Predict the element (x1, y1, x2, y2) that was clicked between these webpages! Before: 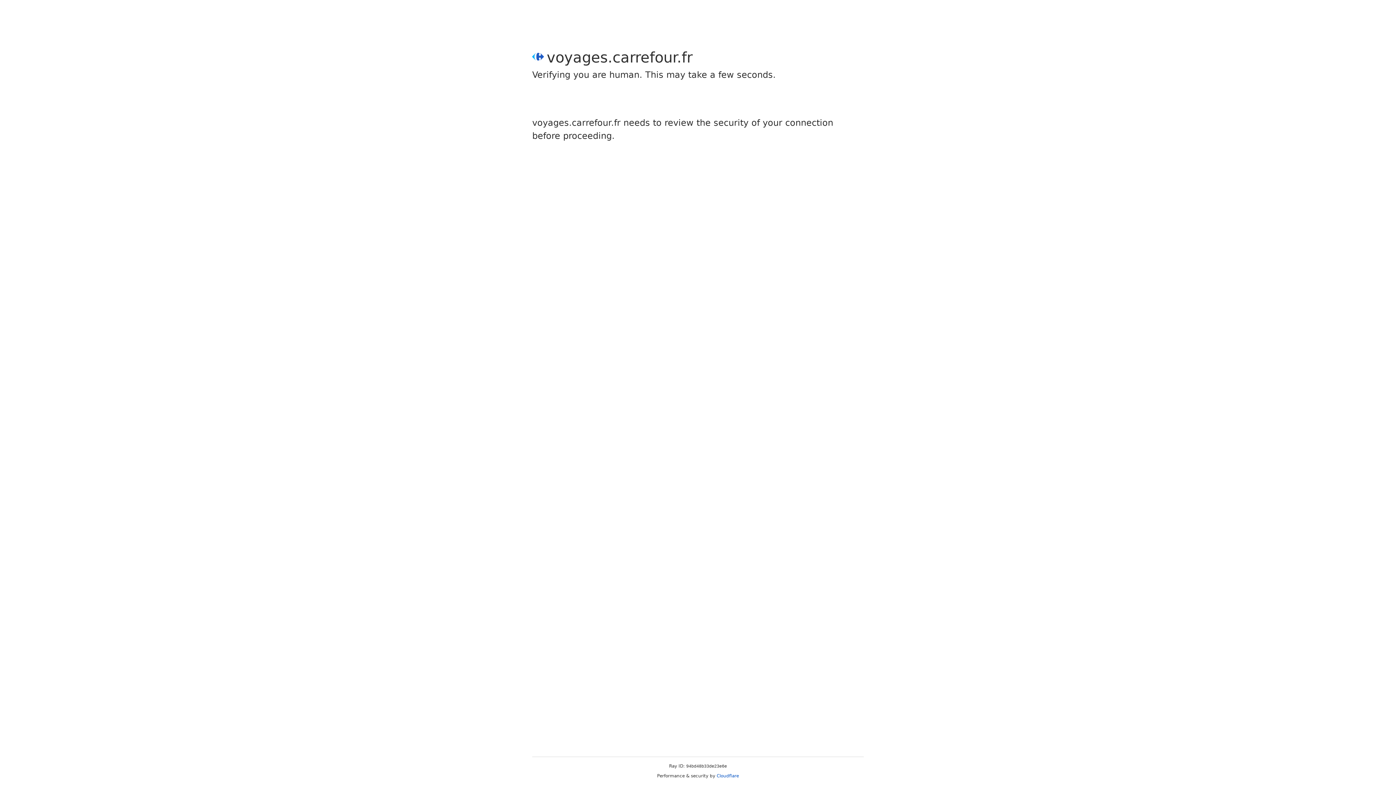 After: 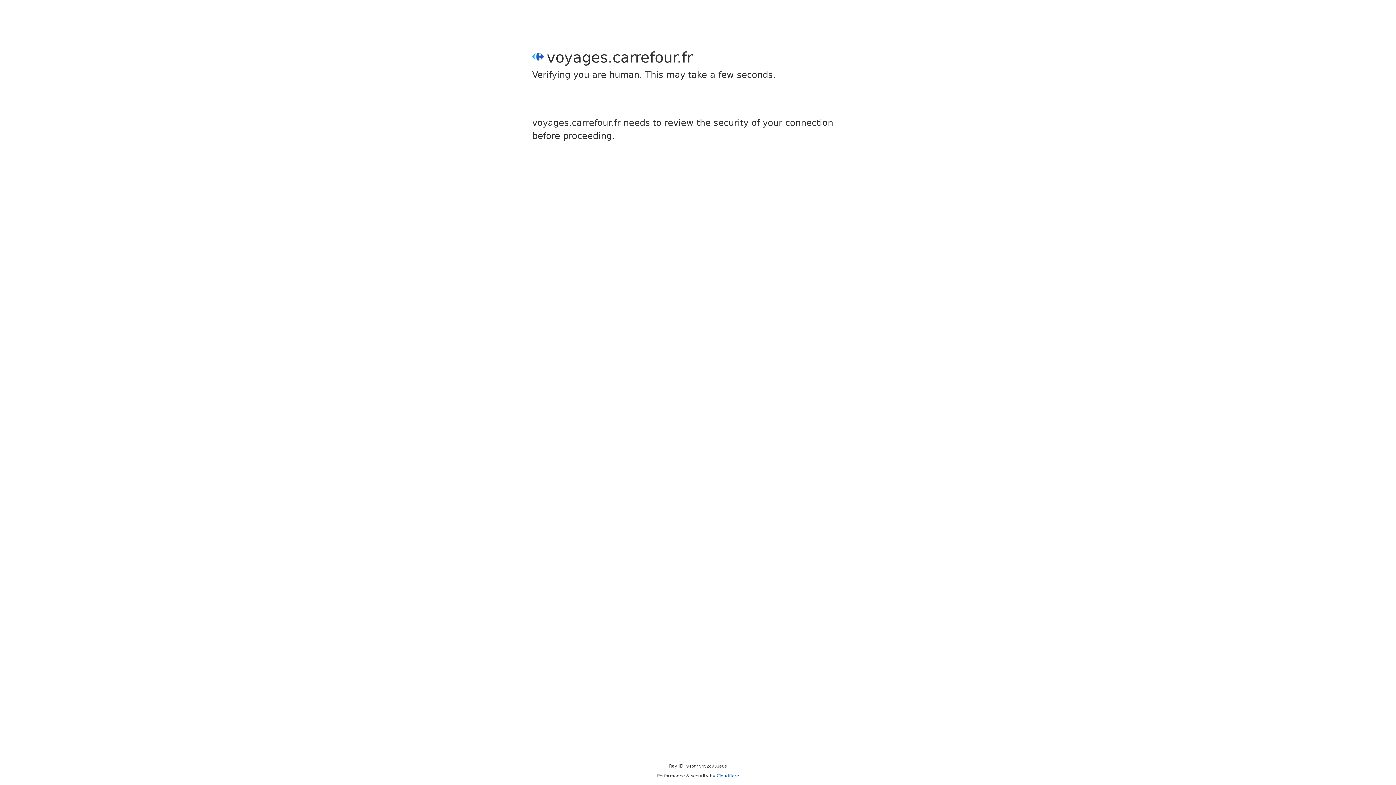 Action: bbox: (716, 773, 739, 778) label: Cloudflare